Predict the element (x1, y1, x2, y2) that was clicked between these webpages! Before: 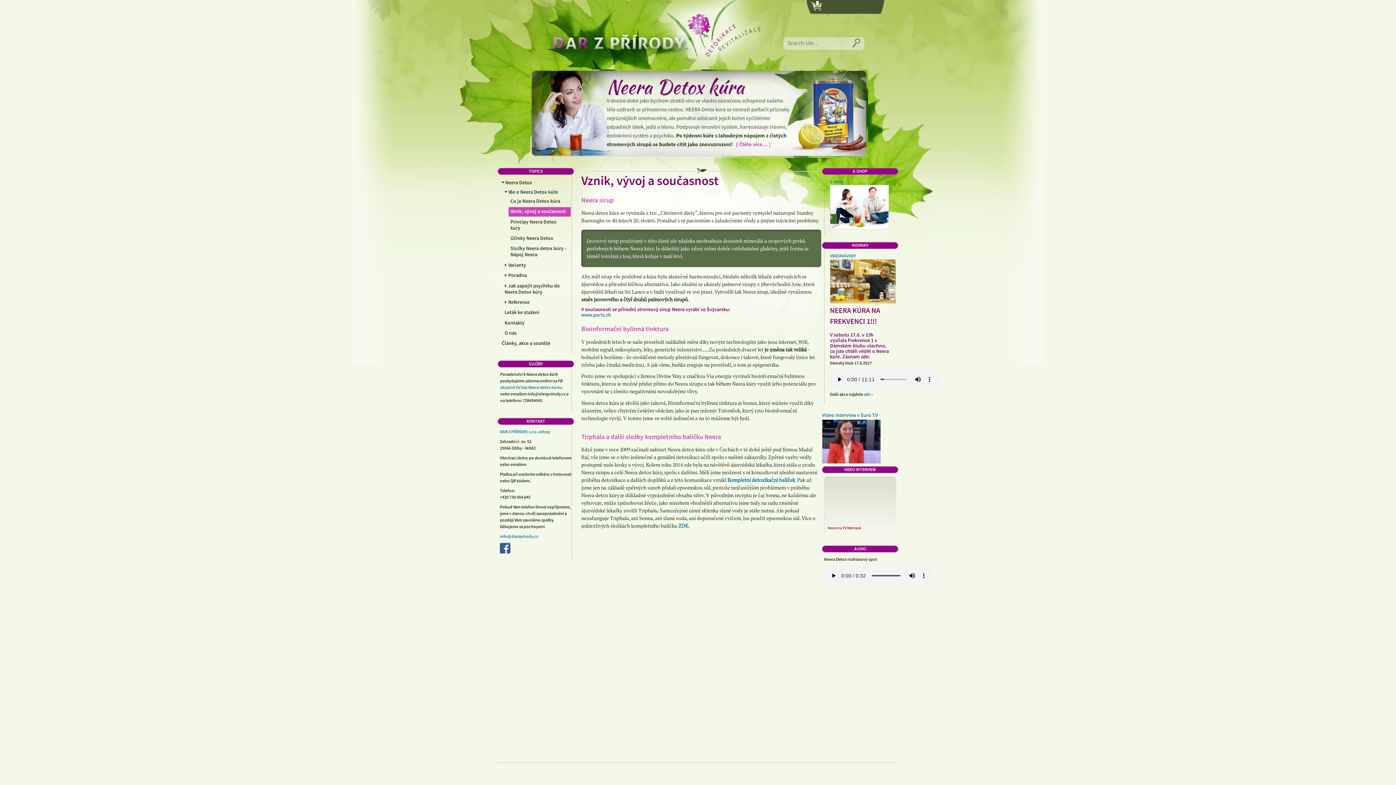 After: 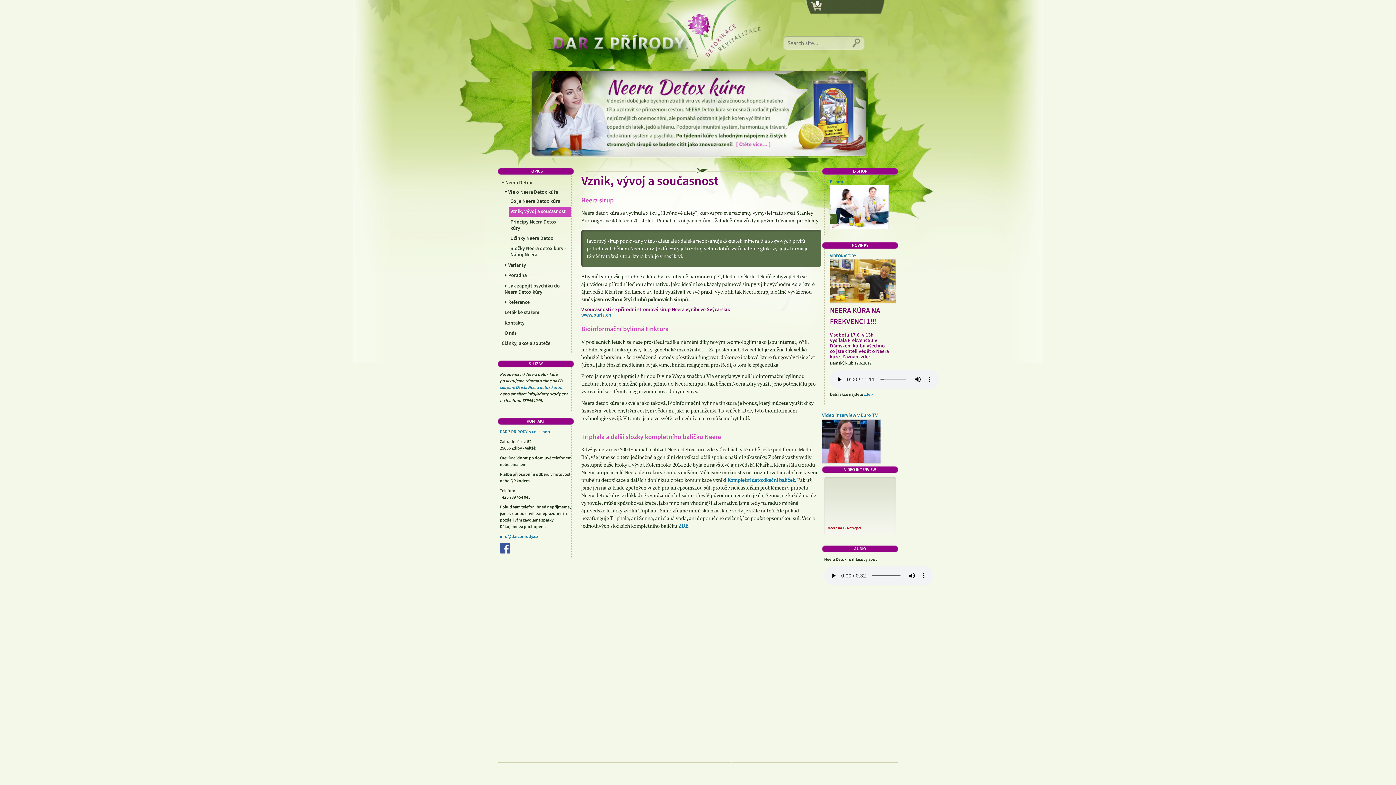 Action: label: Vznik, vývoj a současnost bbox: (508, 207, 570, 216)